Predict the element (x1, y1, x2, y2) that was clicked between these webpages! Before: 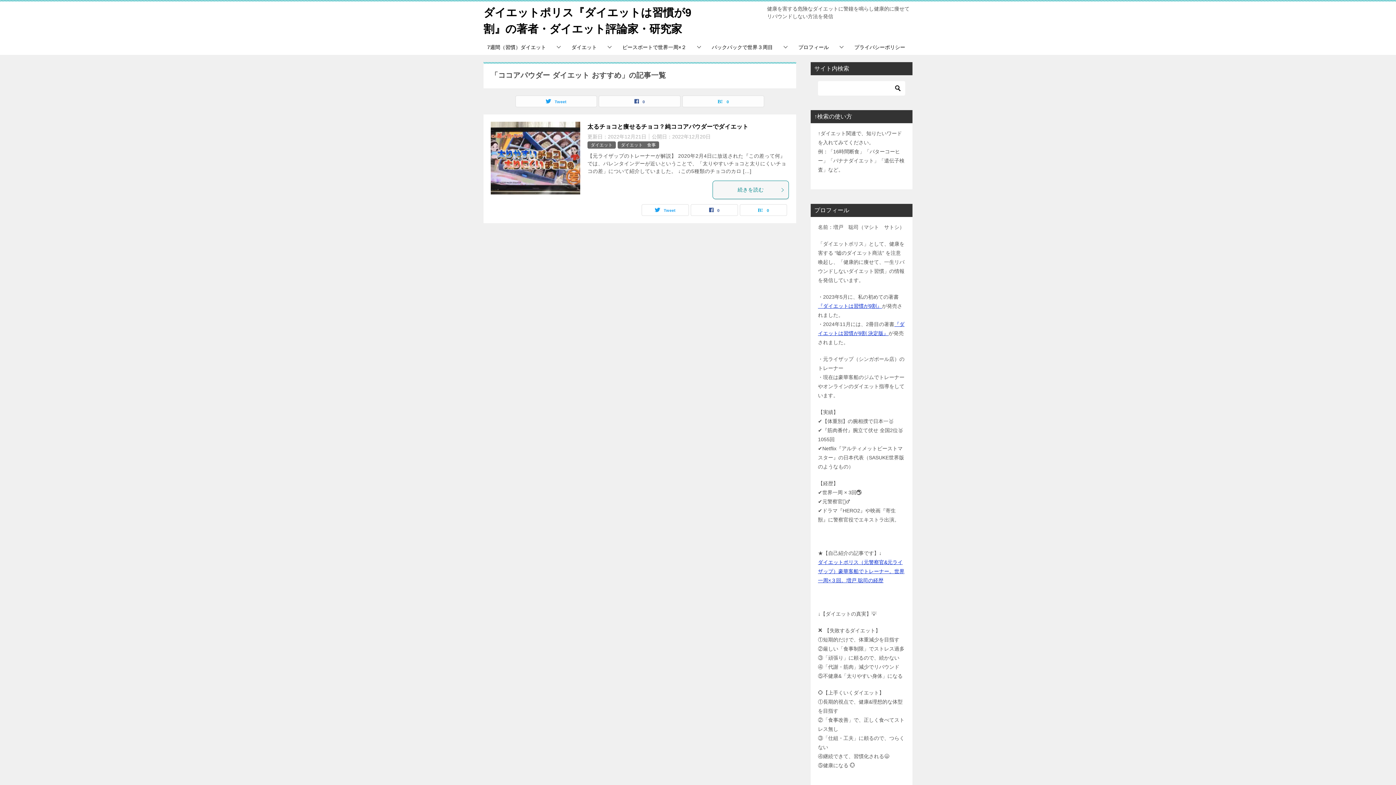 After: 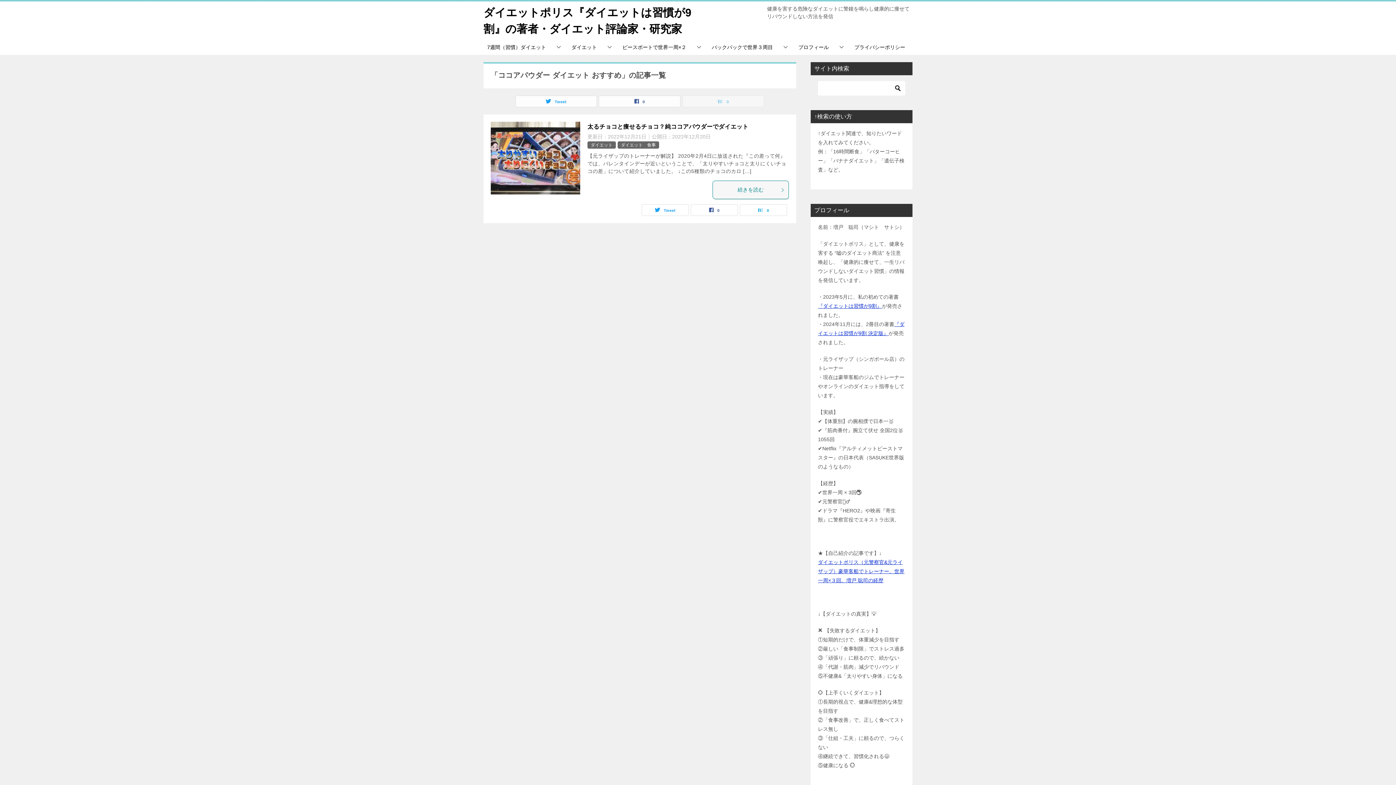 Action: bbox: (682, 96, 764, 106) label: 0